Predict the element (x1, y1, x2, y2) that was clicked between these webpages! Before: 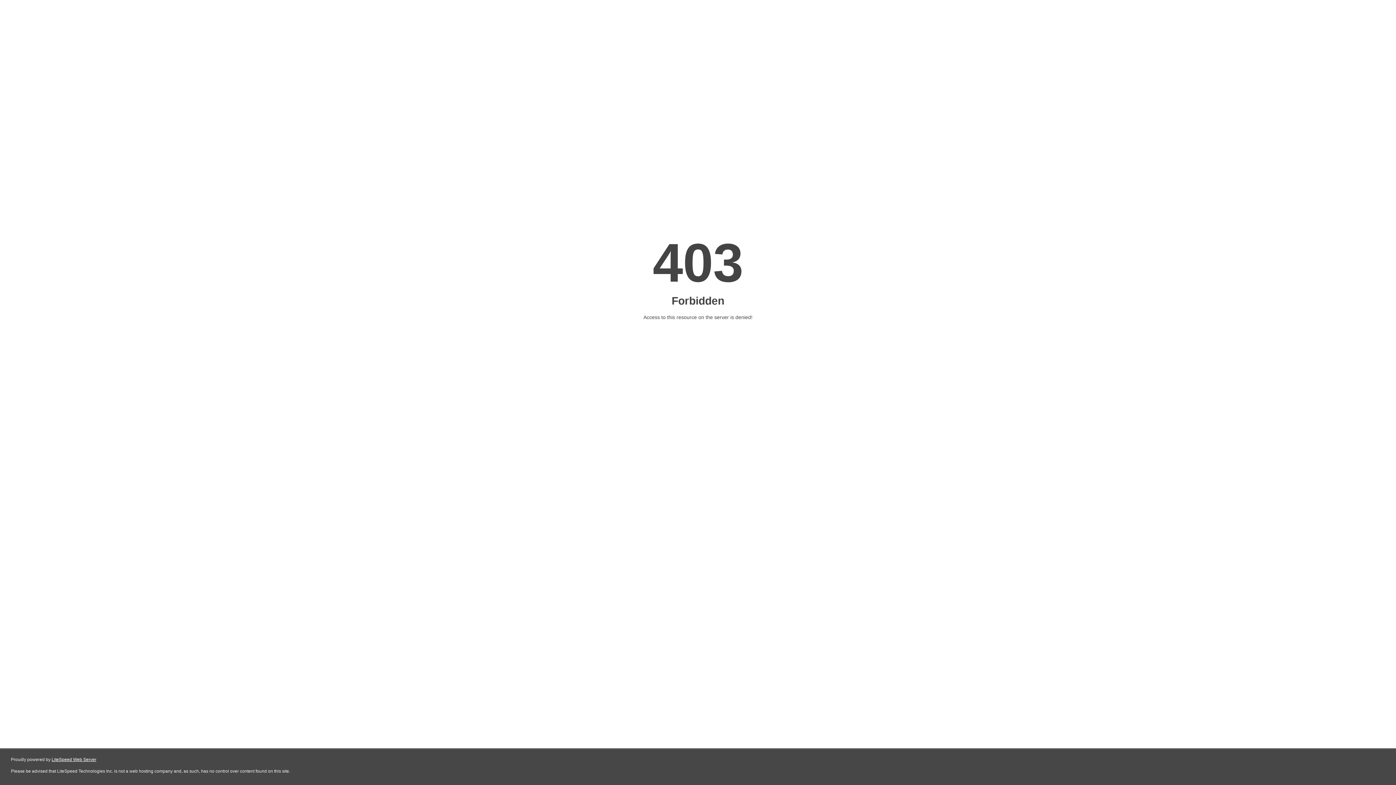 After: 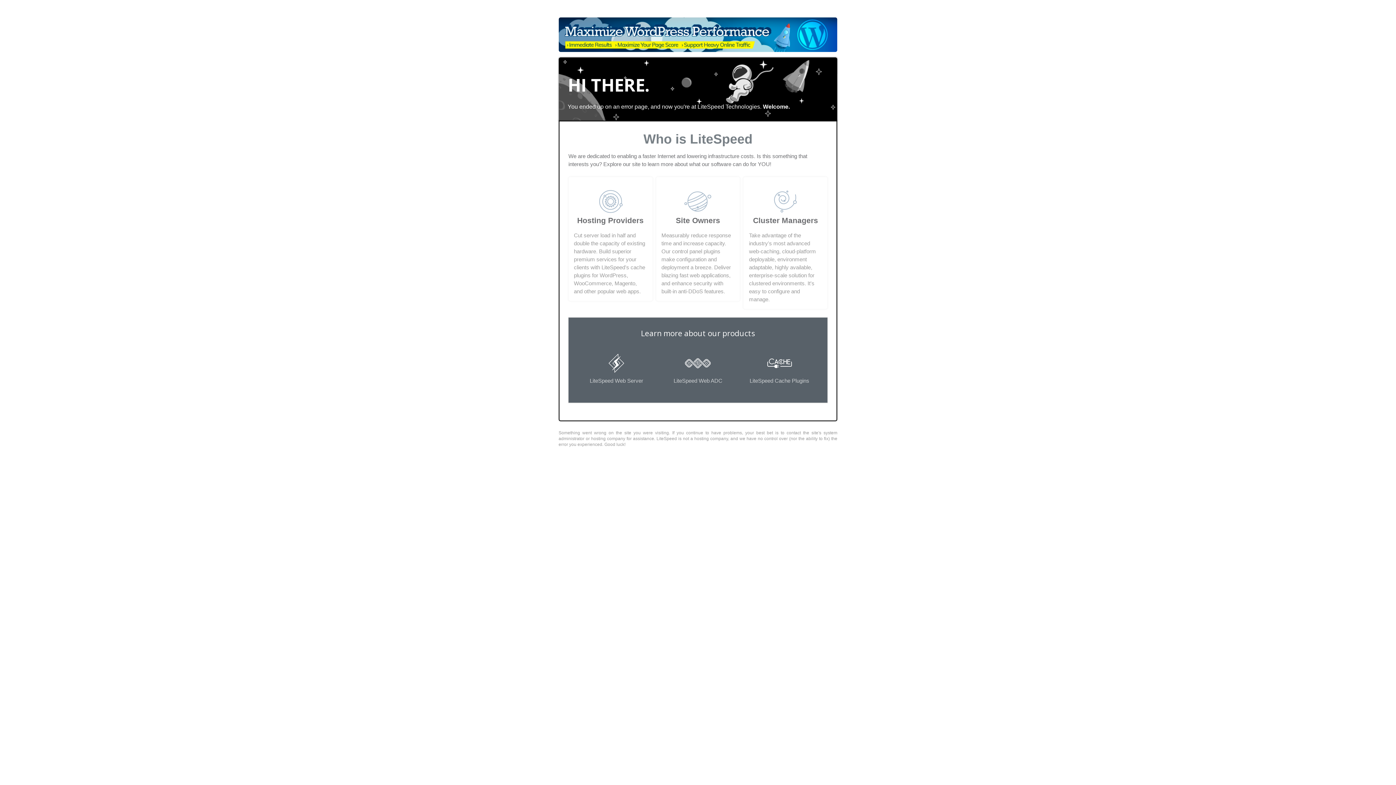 Action: label: LiteSpeed Web Server bbox: (51, 757, 96, 762)